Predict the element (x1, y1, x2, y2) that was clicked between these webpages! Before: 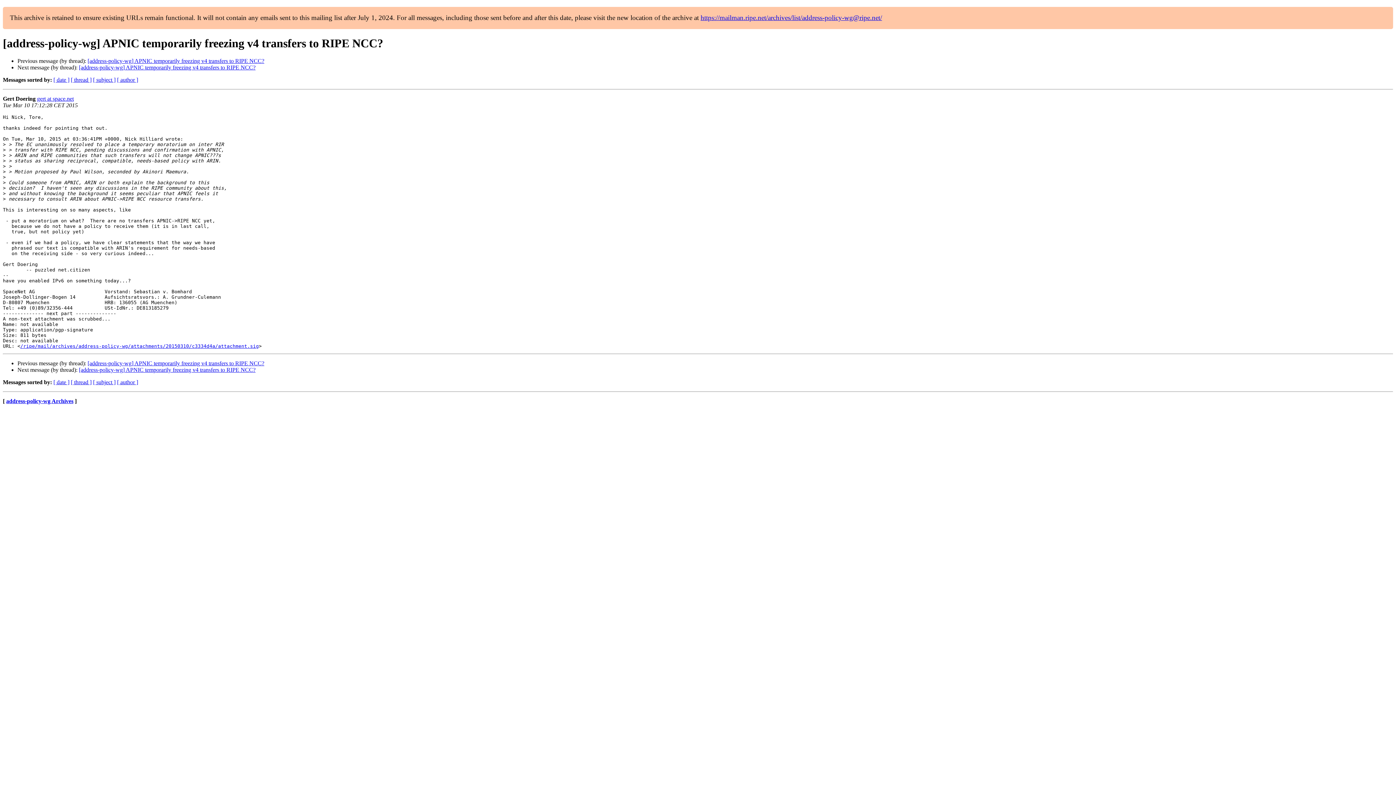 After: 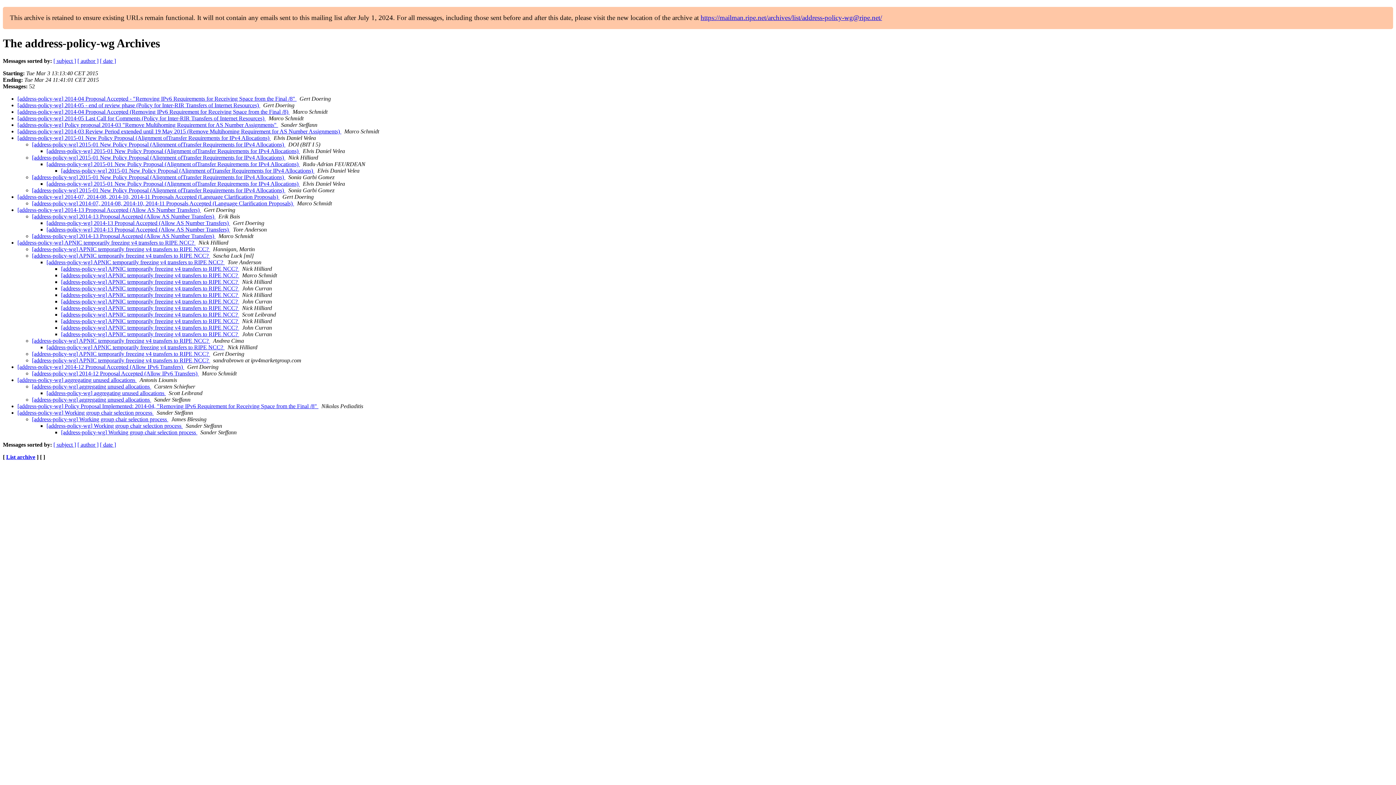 Action: bbox: (70, 379, 91, 385) label: [ thread ]